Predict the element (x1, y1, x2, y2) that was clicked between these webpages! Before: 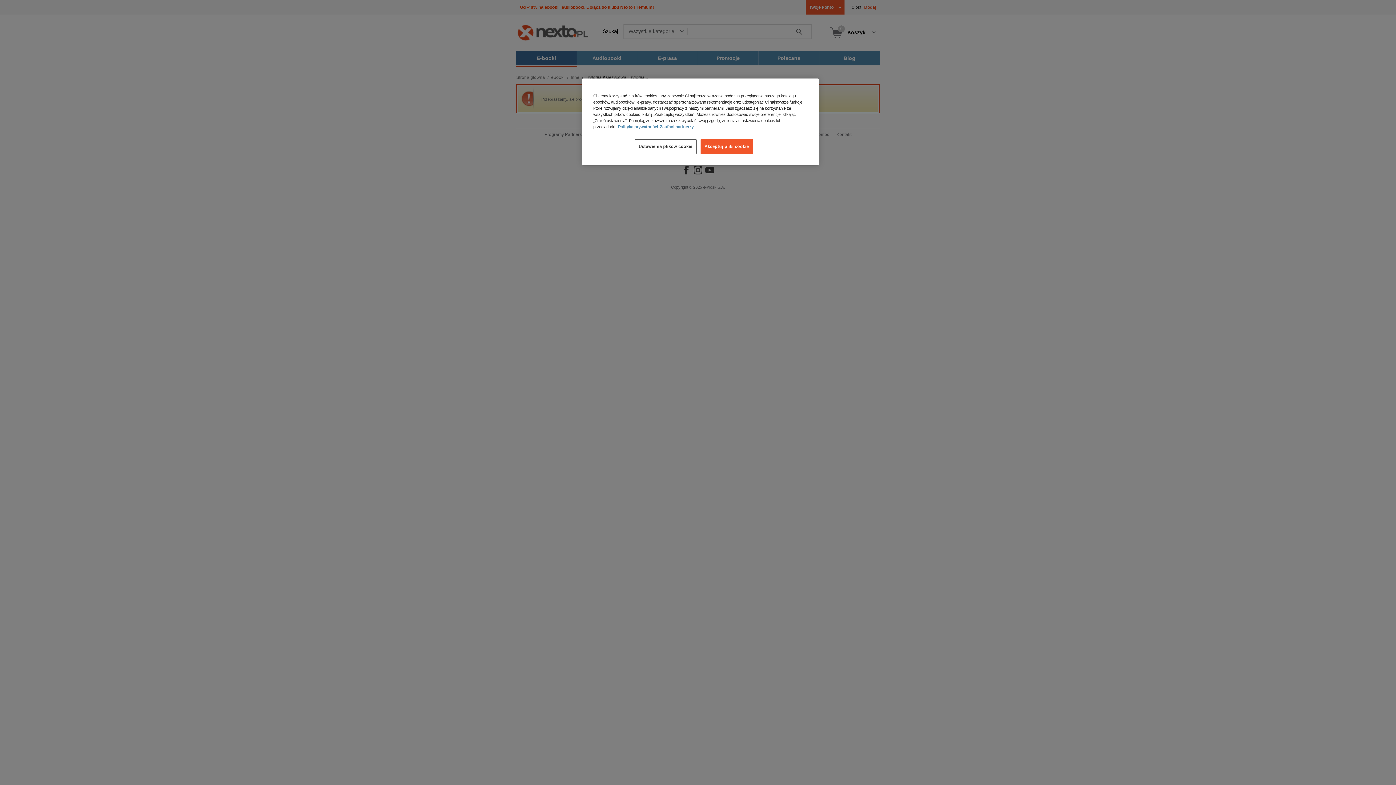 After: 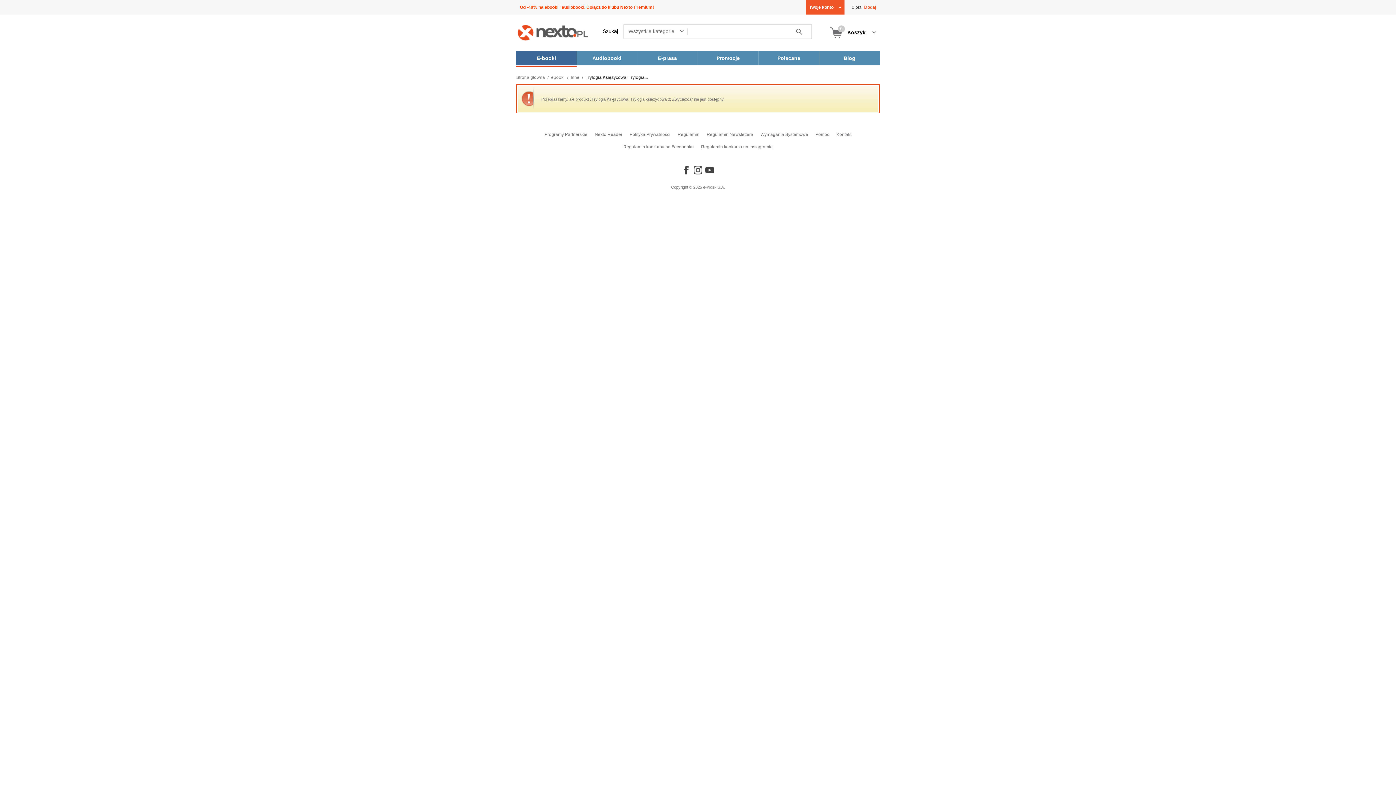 Action: label: Akceptuj pliki cookie bbox: (700, 139, 753, 154)